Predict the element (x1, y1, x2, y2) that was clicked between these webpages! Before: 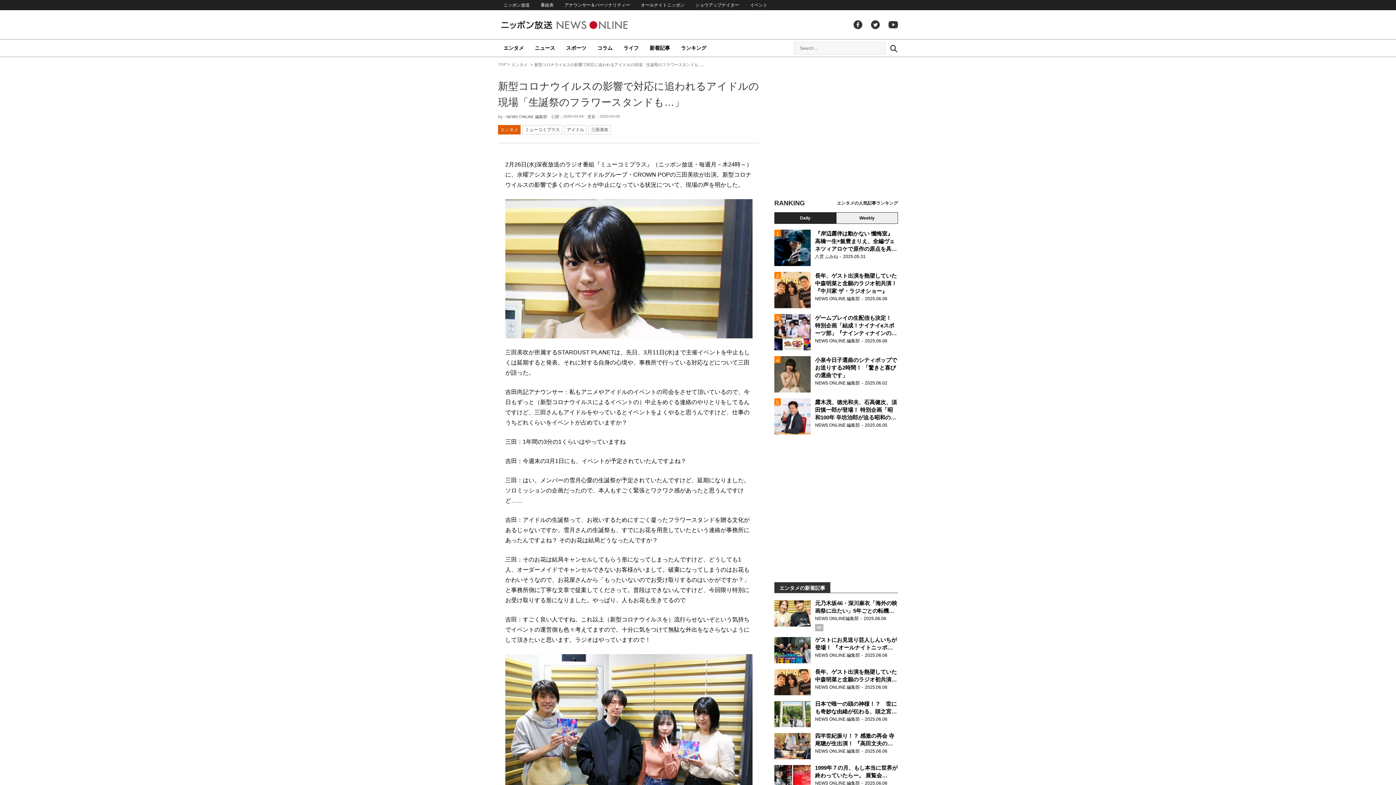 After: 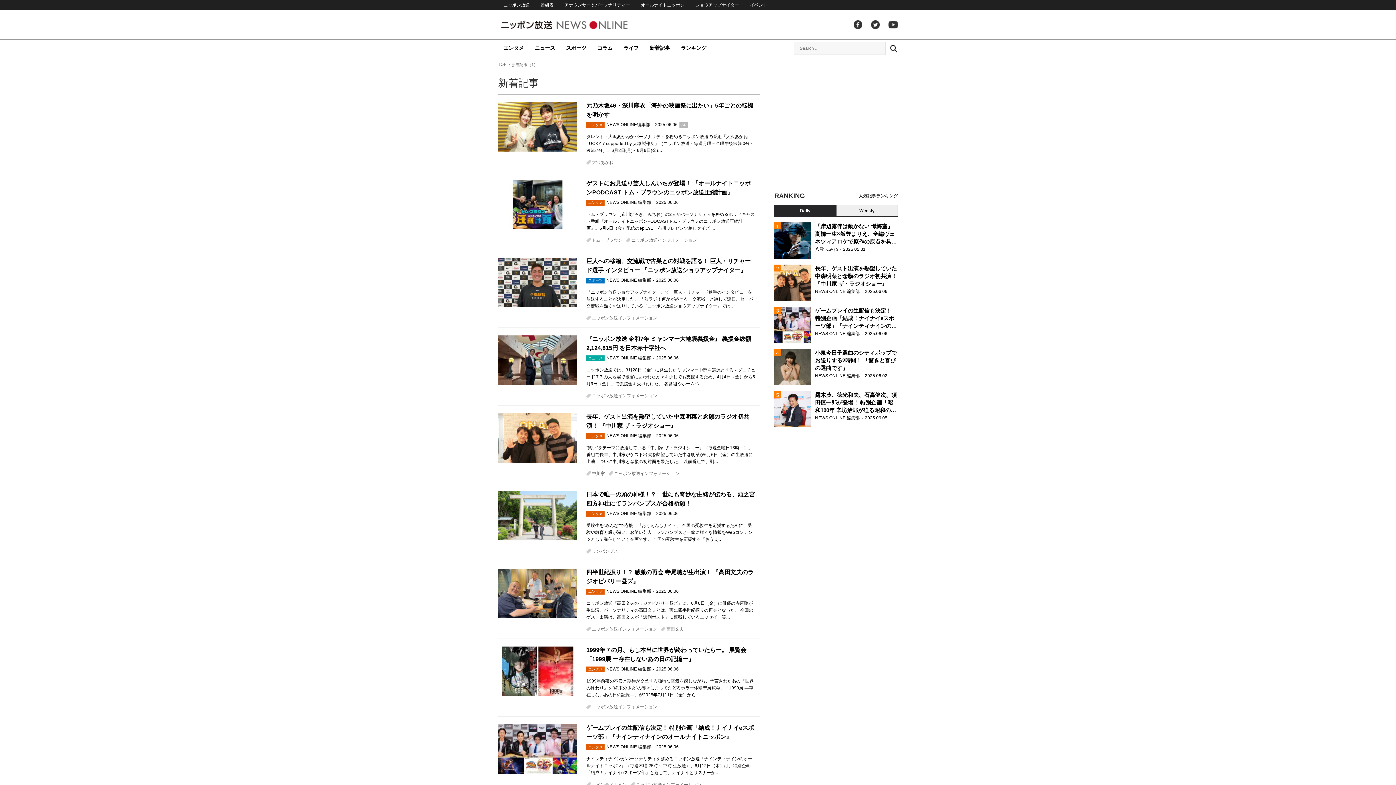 Action: label: 新着記事 bbox: (644, 39, 675, 57)